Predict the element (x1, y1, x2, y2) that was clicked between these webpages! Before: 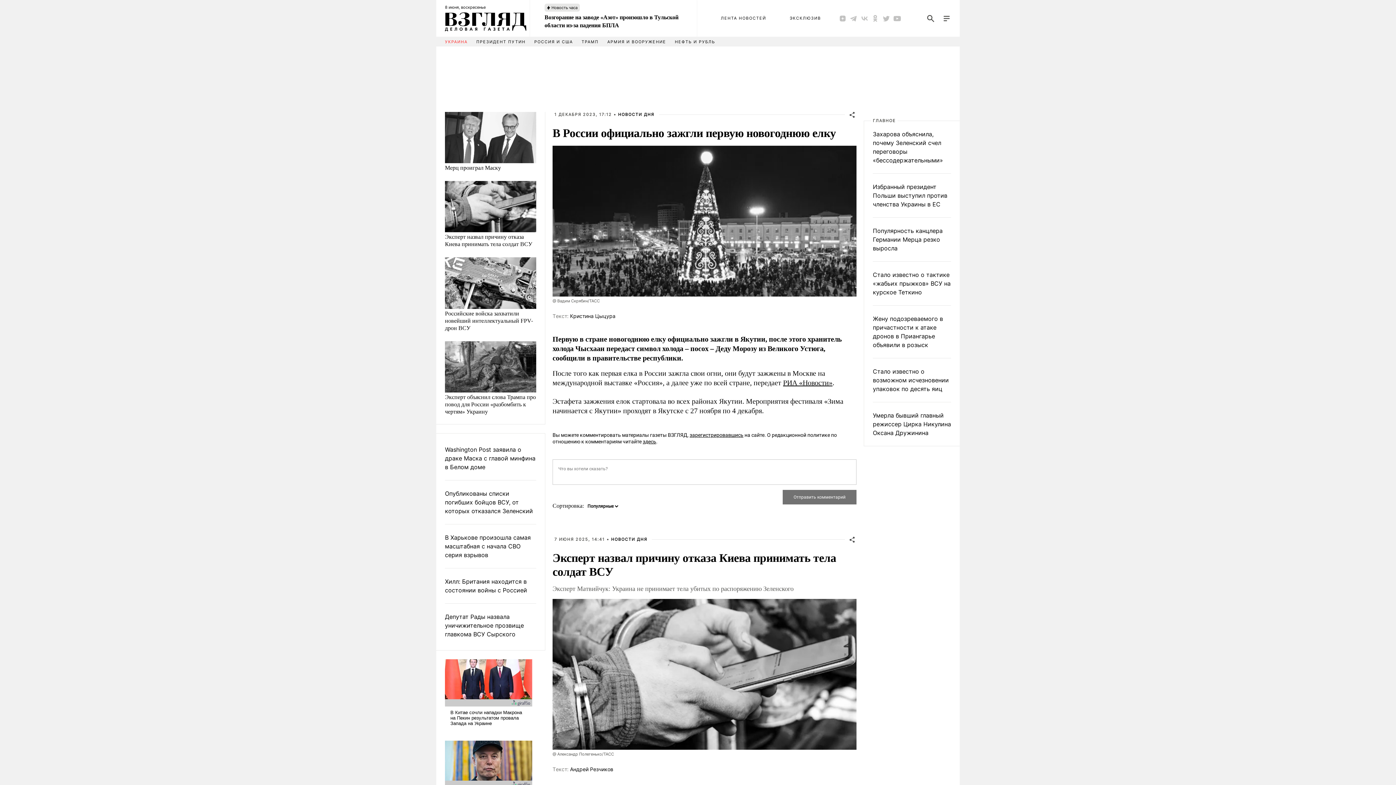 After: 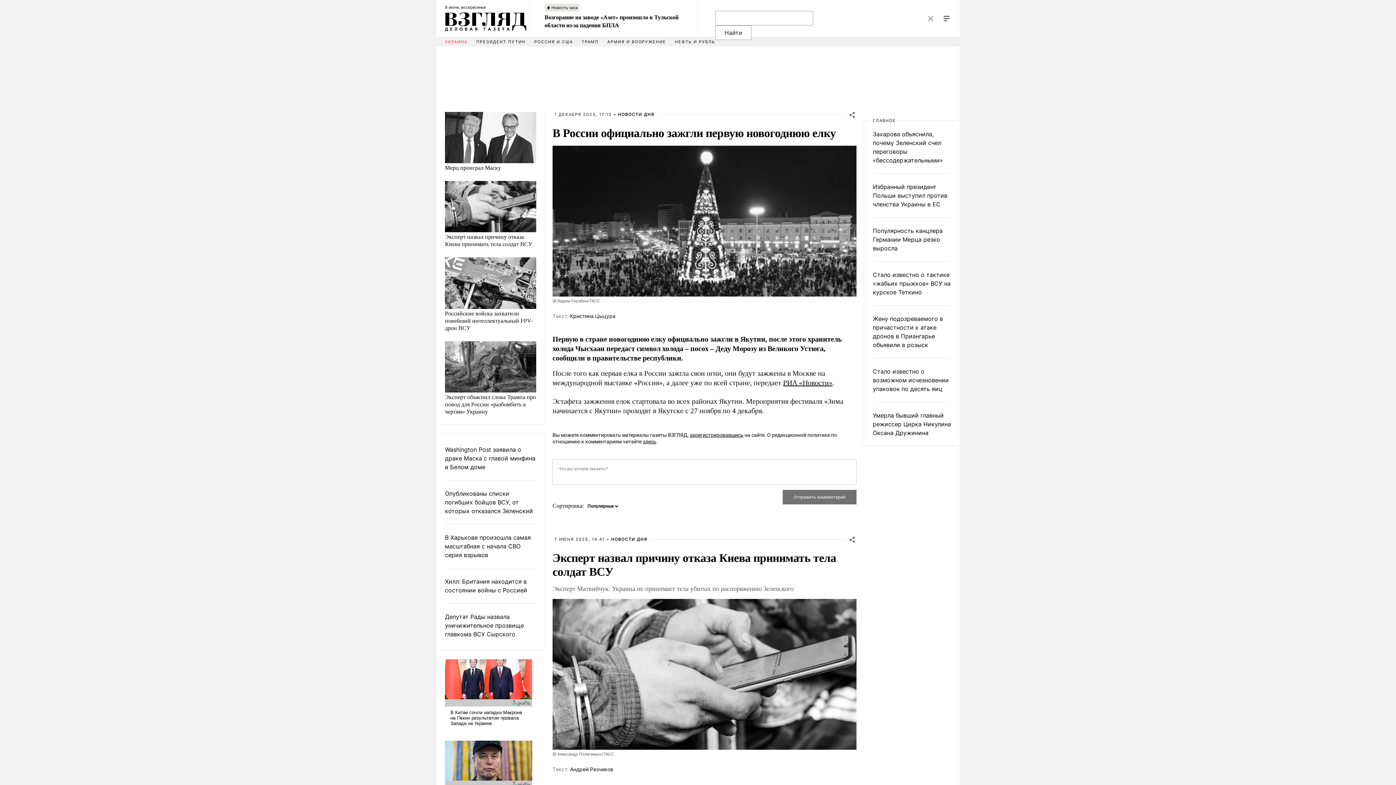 Action: bbox: (926, 14, 935, 22)